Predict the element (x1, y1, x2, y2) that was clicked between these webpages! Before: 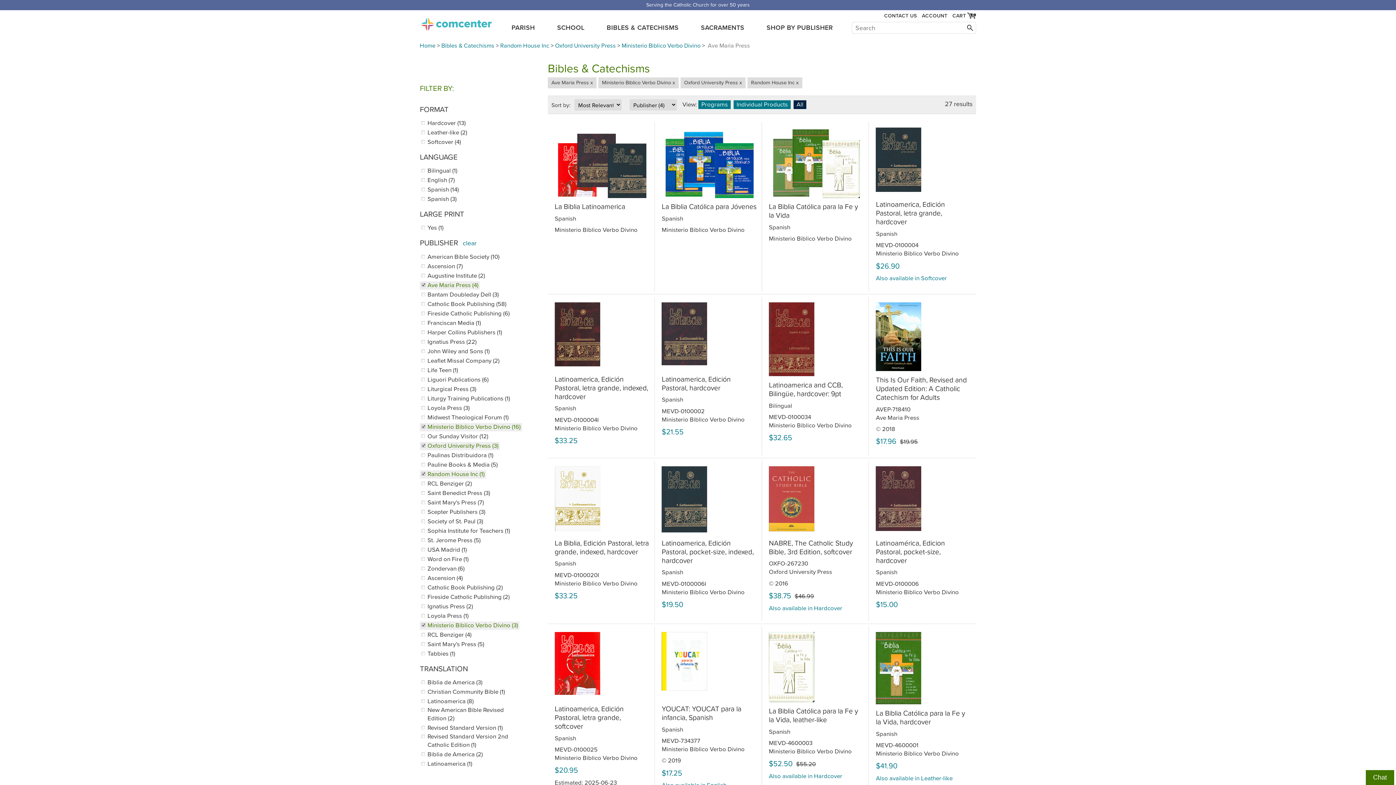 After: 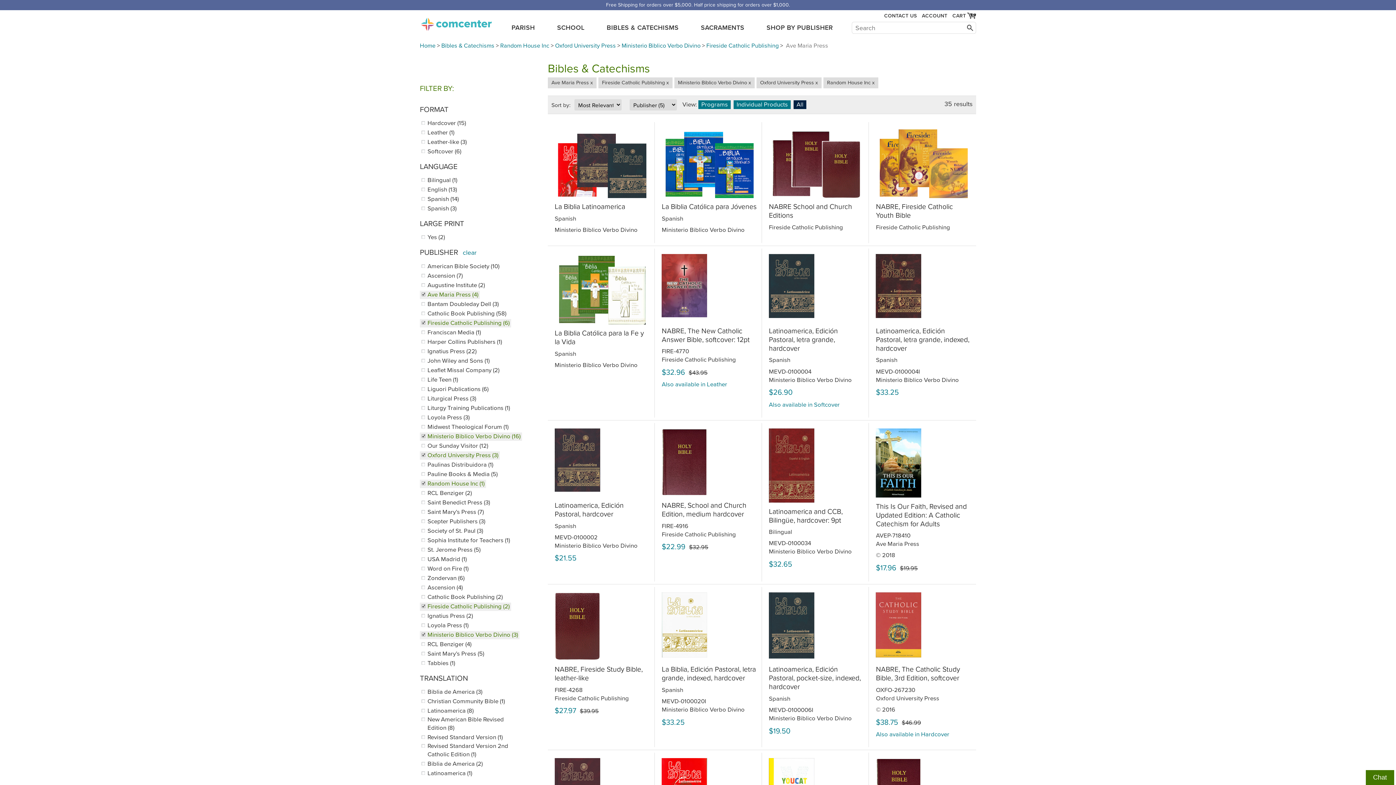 Action: label: Fireside Catholic Publishing (2) bbox: (420, 593, 511, 601)